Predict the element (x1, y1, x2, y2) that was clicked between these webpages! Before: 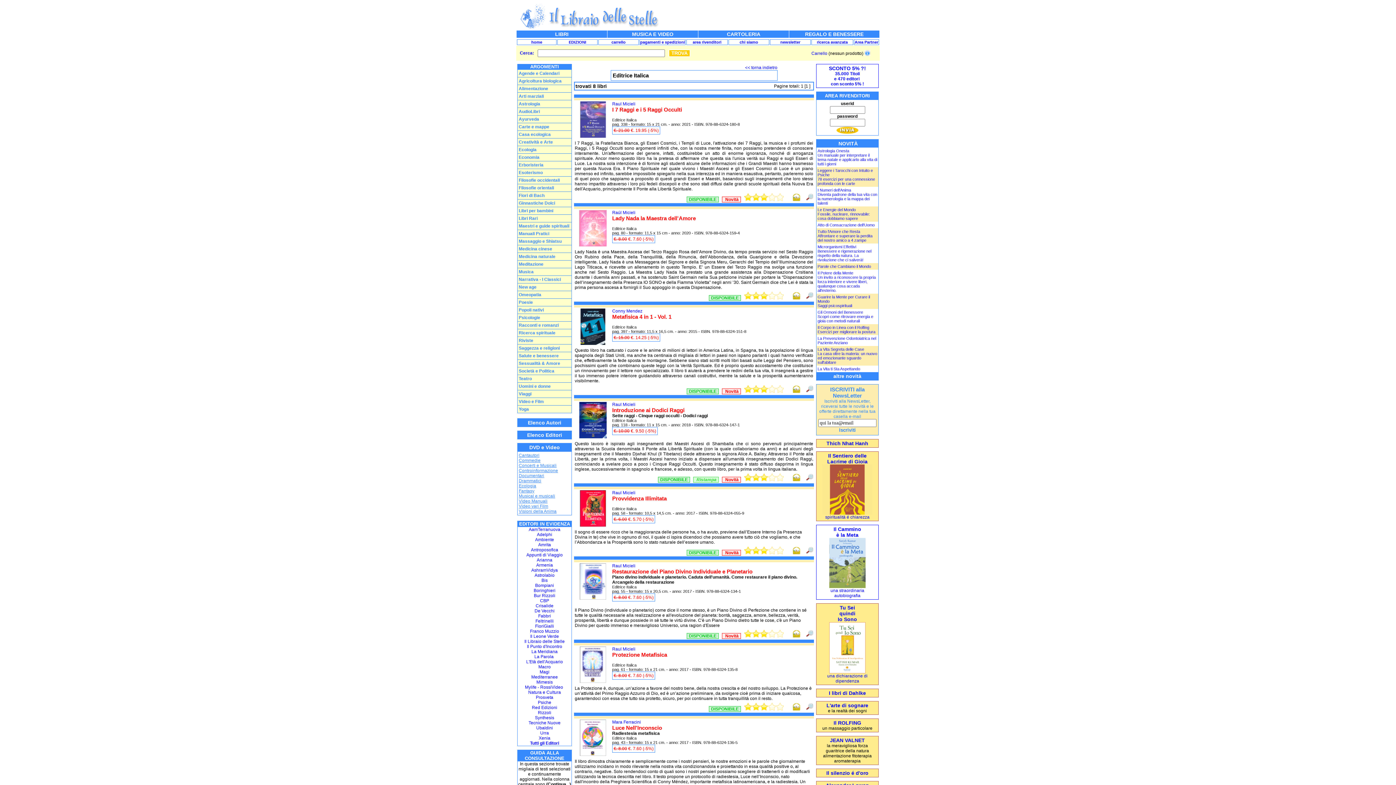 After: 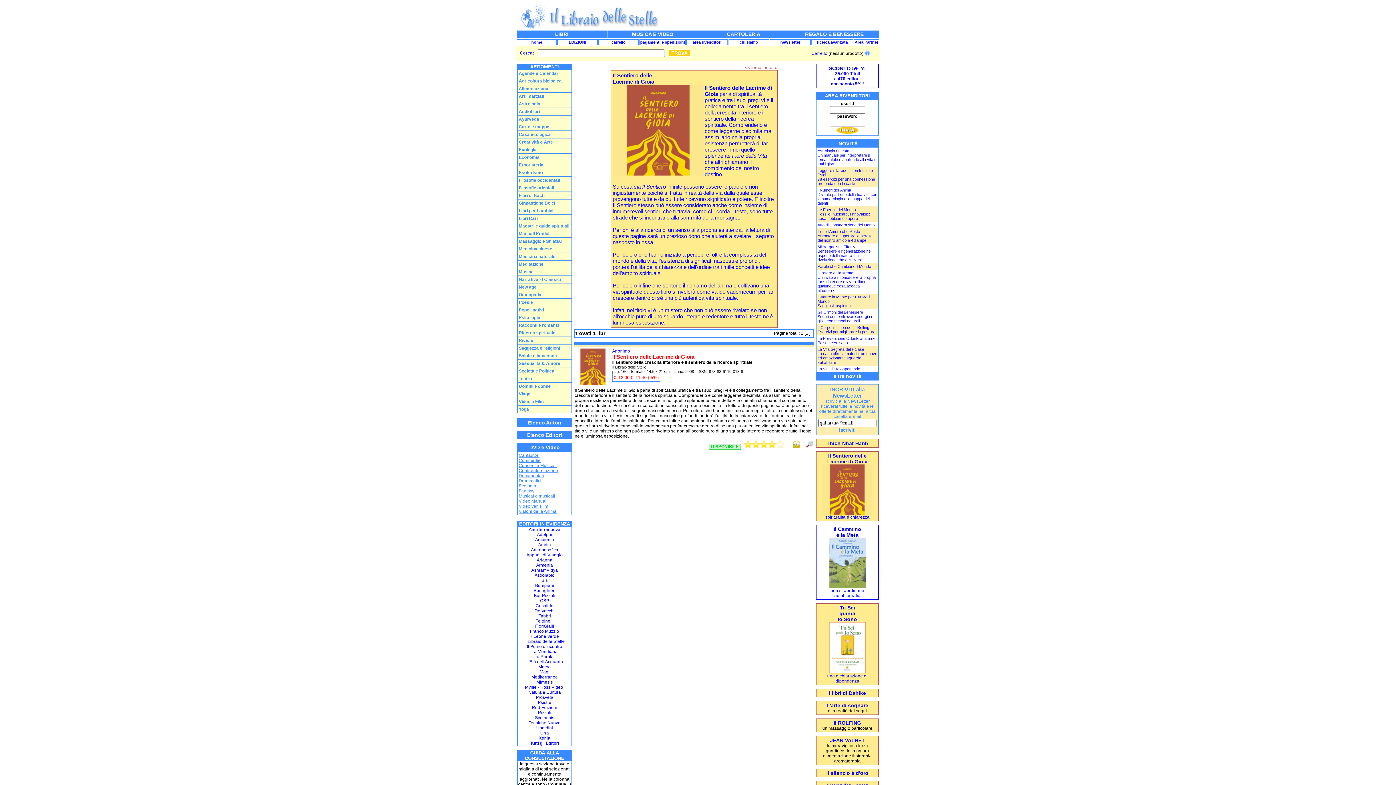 Action: bbox: (822, 510, 872, 516)